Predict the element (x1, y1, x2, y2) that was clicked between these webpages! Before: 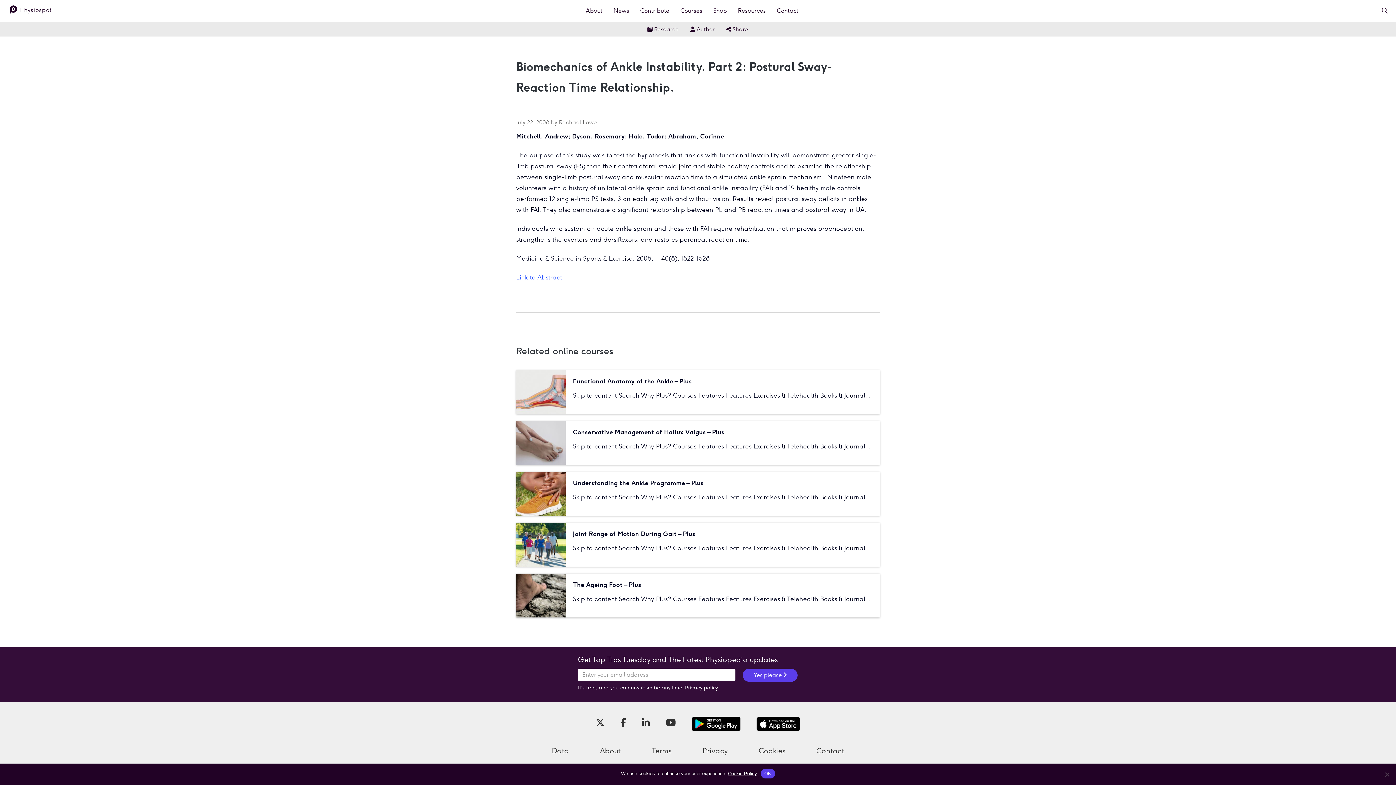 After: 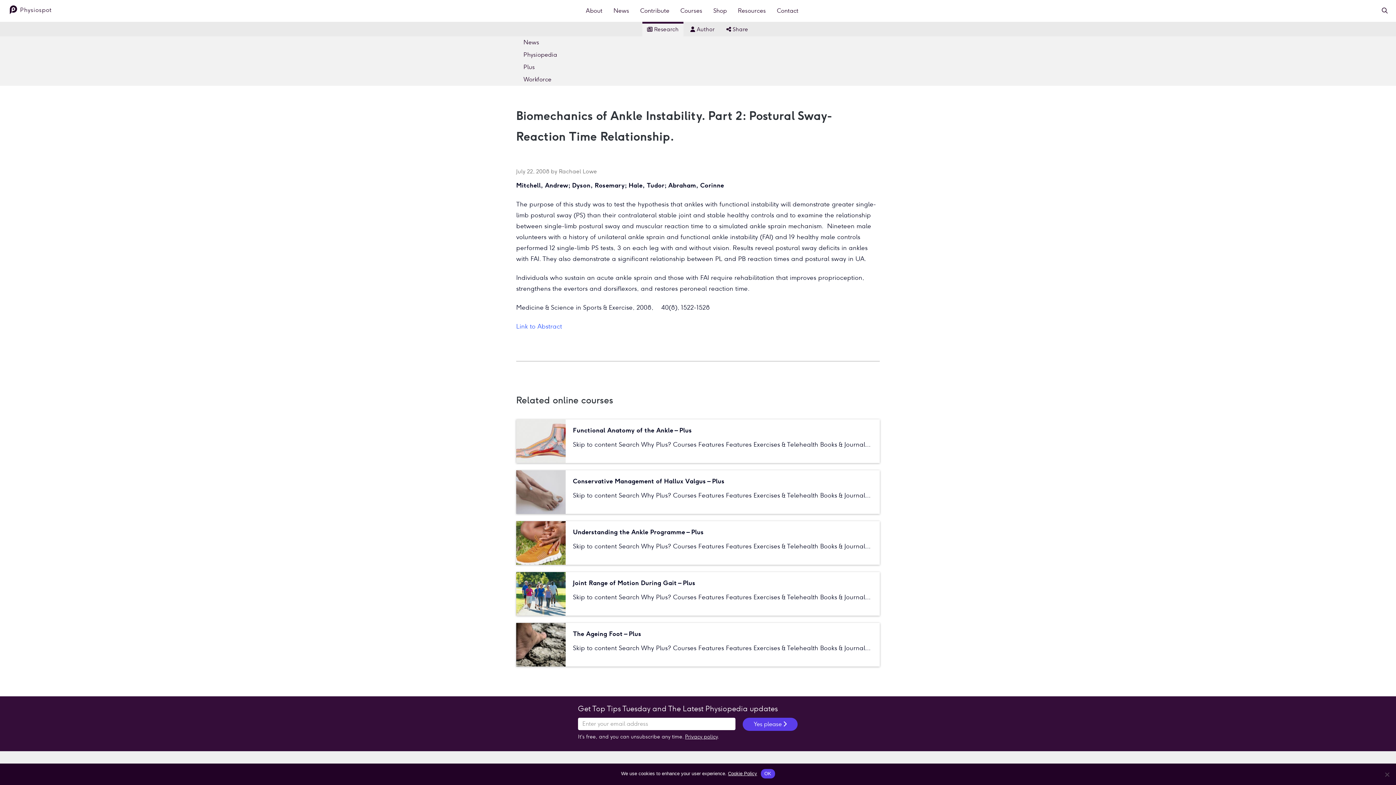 Action: label:  Research bbox: (642, 21, 683, 36)